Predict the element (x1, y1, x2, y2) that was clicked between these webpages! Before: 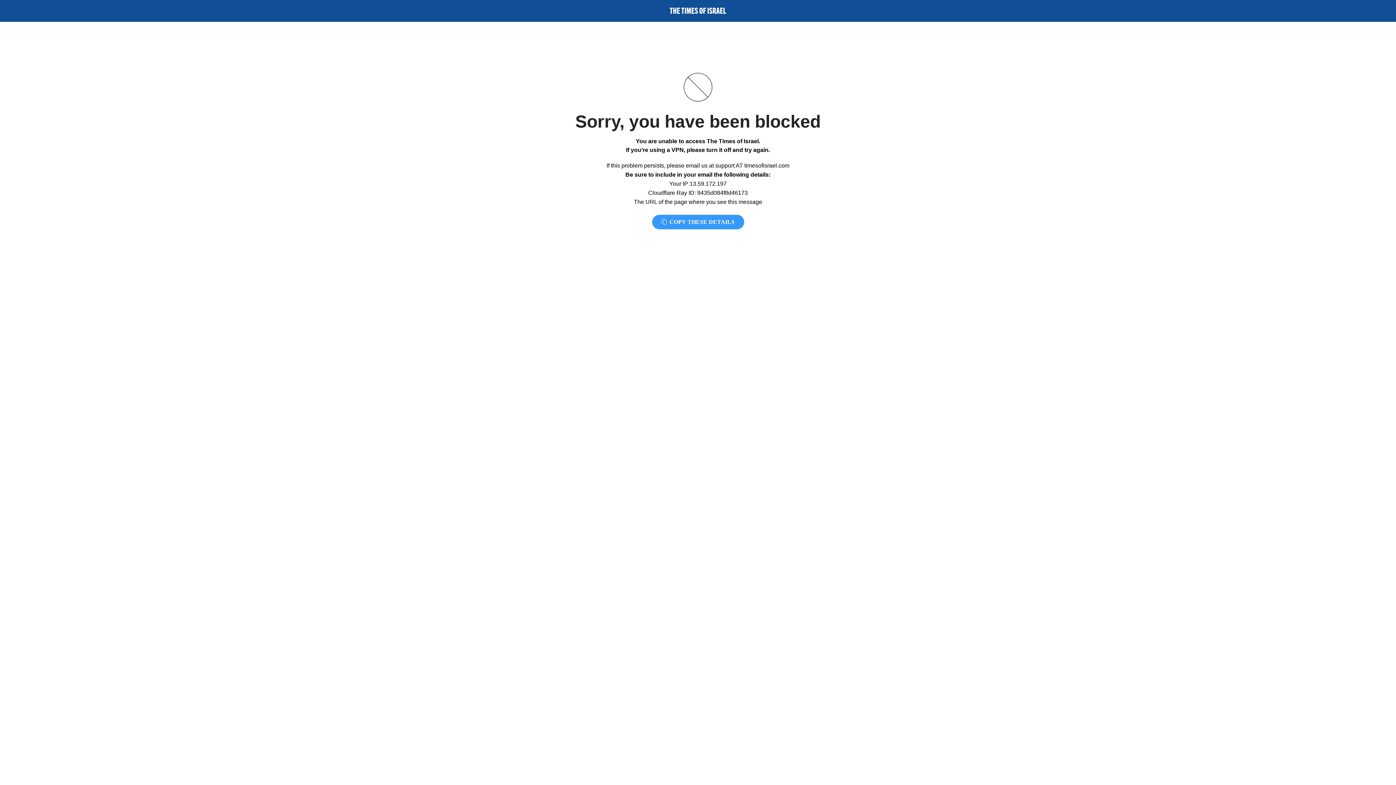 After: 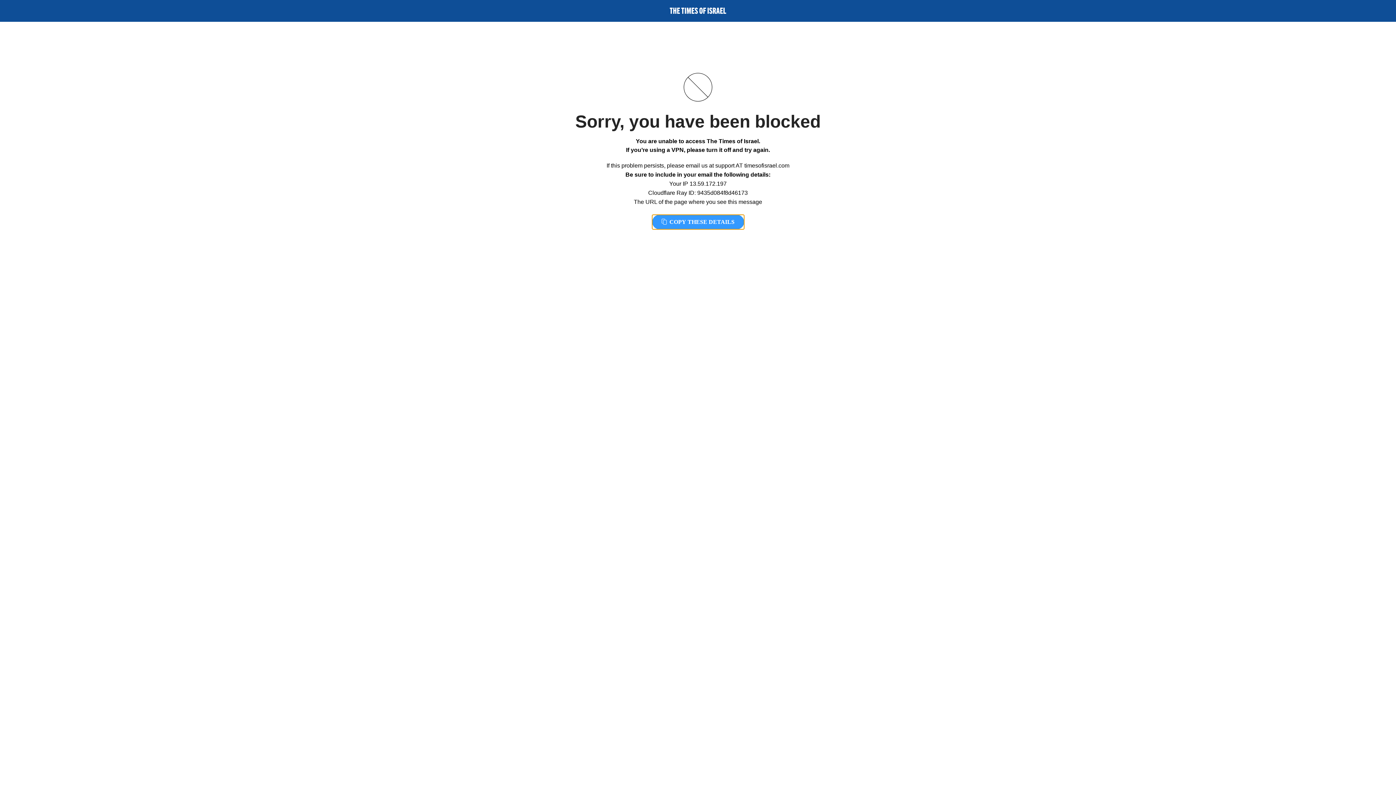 Action: label:  COPY THESE DETAILS bbox: (652, 214, 744, 229)